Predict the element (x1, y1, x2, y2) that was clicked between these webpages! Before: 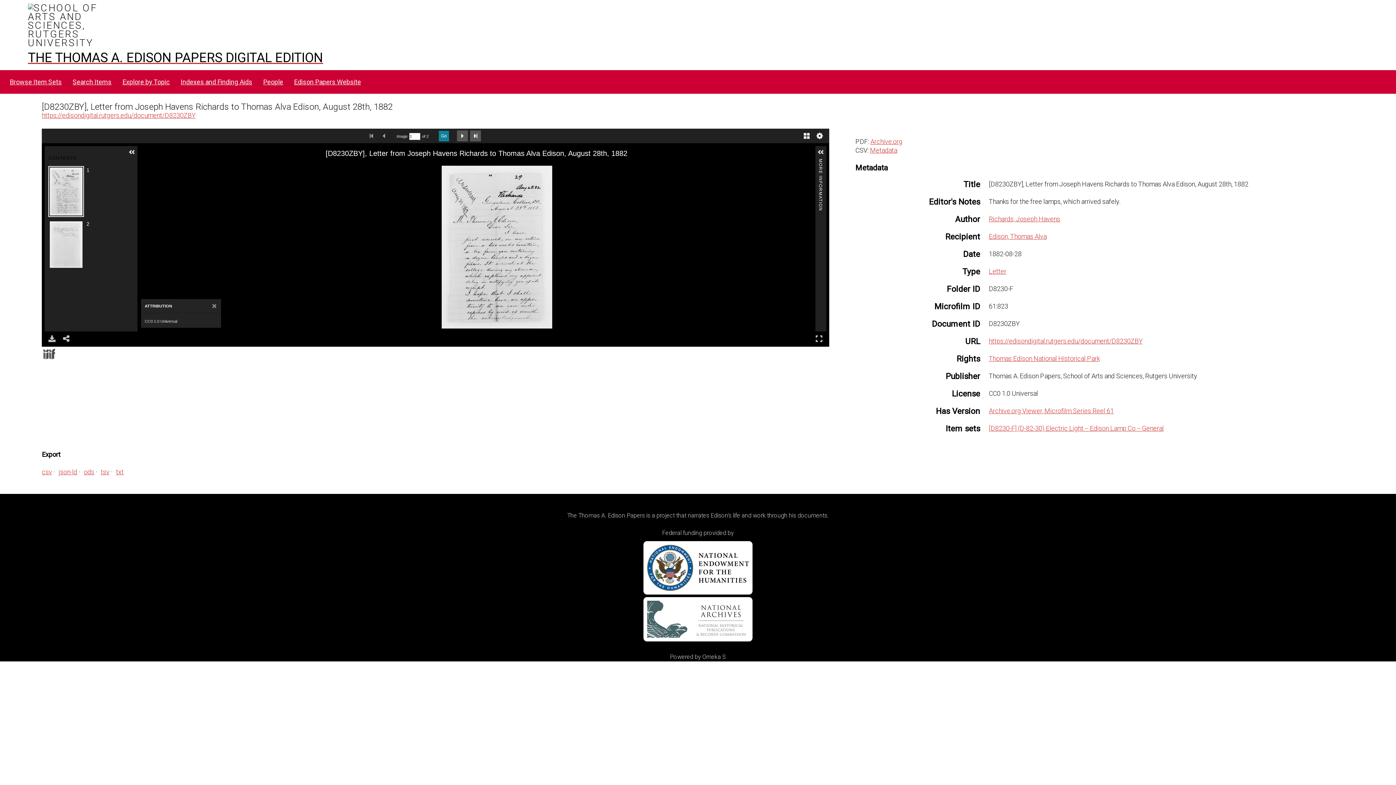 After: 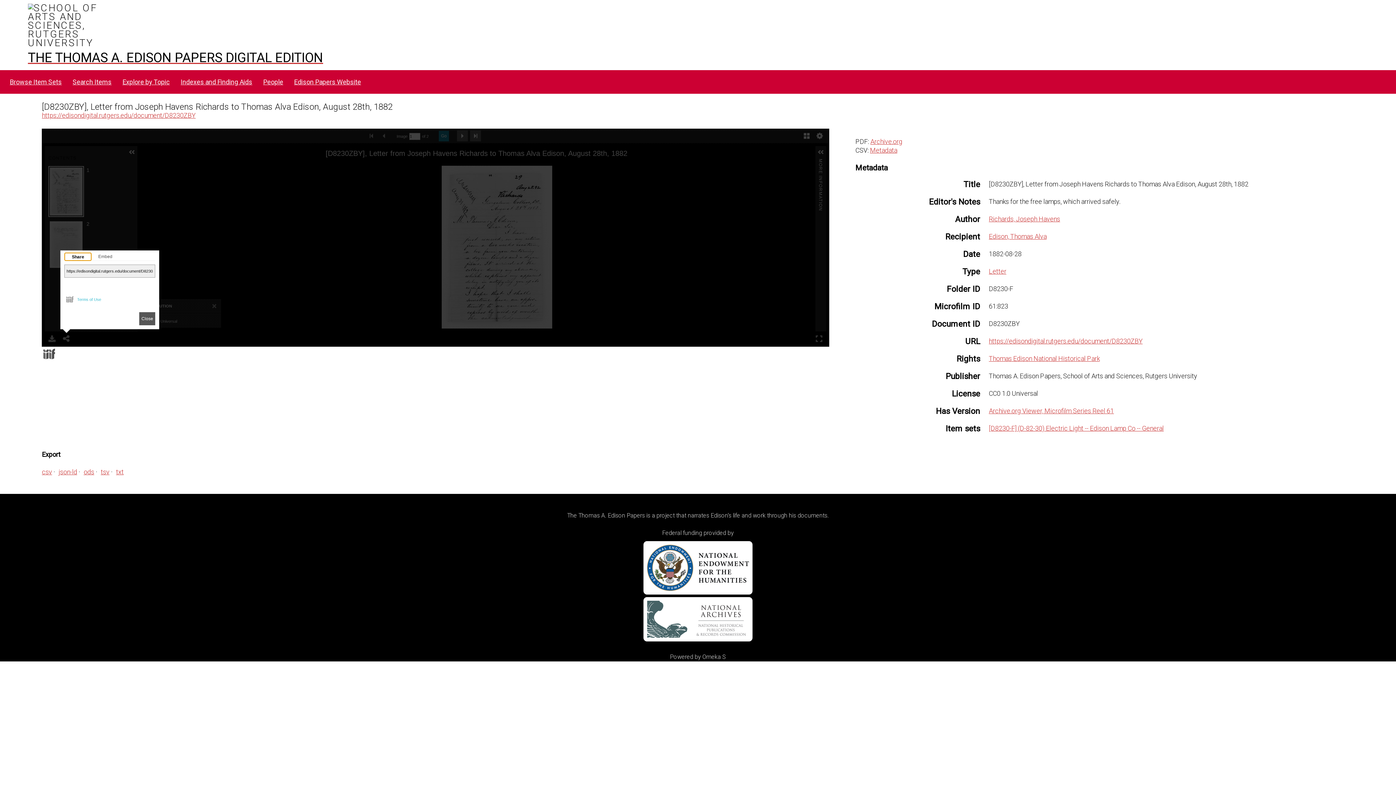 Action: bbox: (59, 331, 73, 346) label: Share